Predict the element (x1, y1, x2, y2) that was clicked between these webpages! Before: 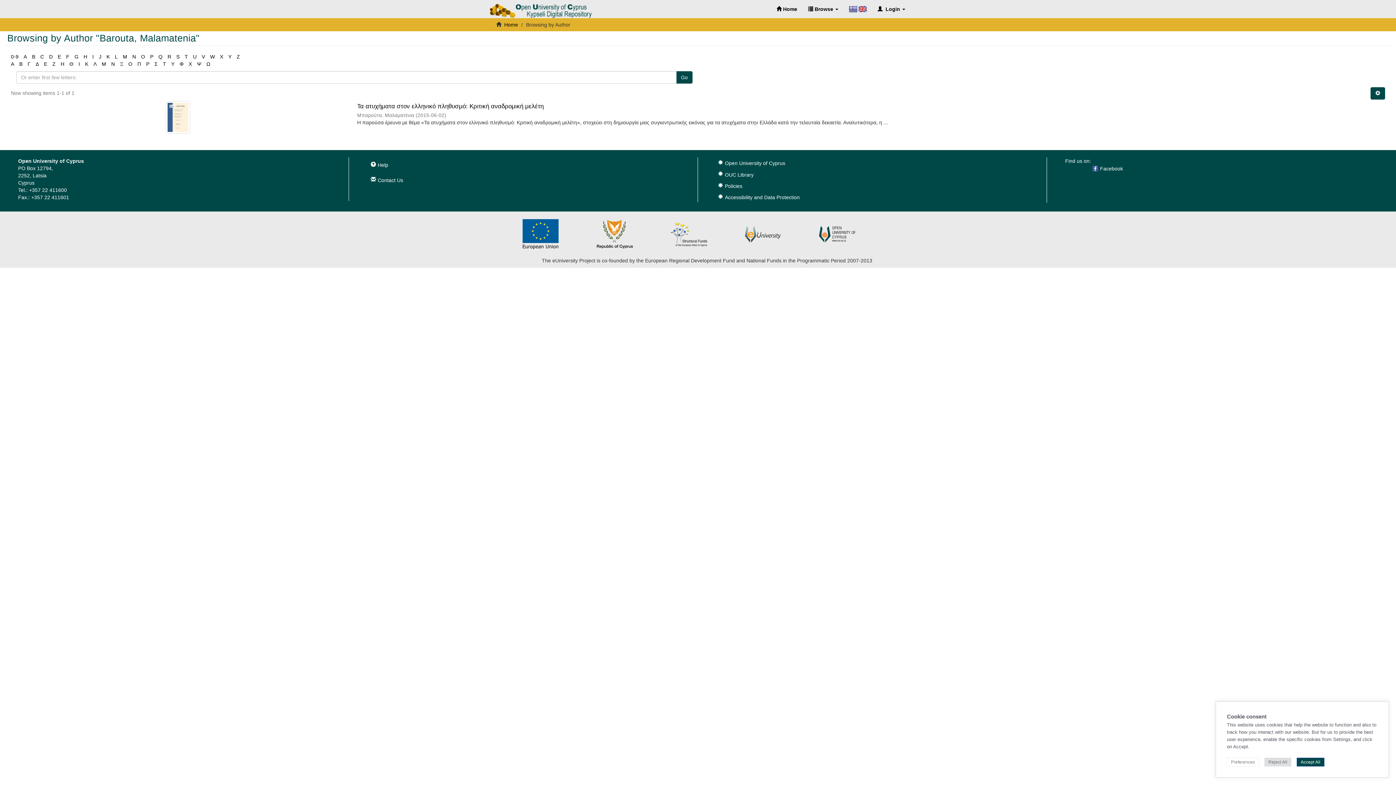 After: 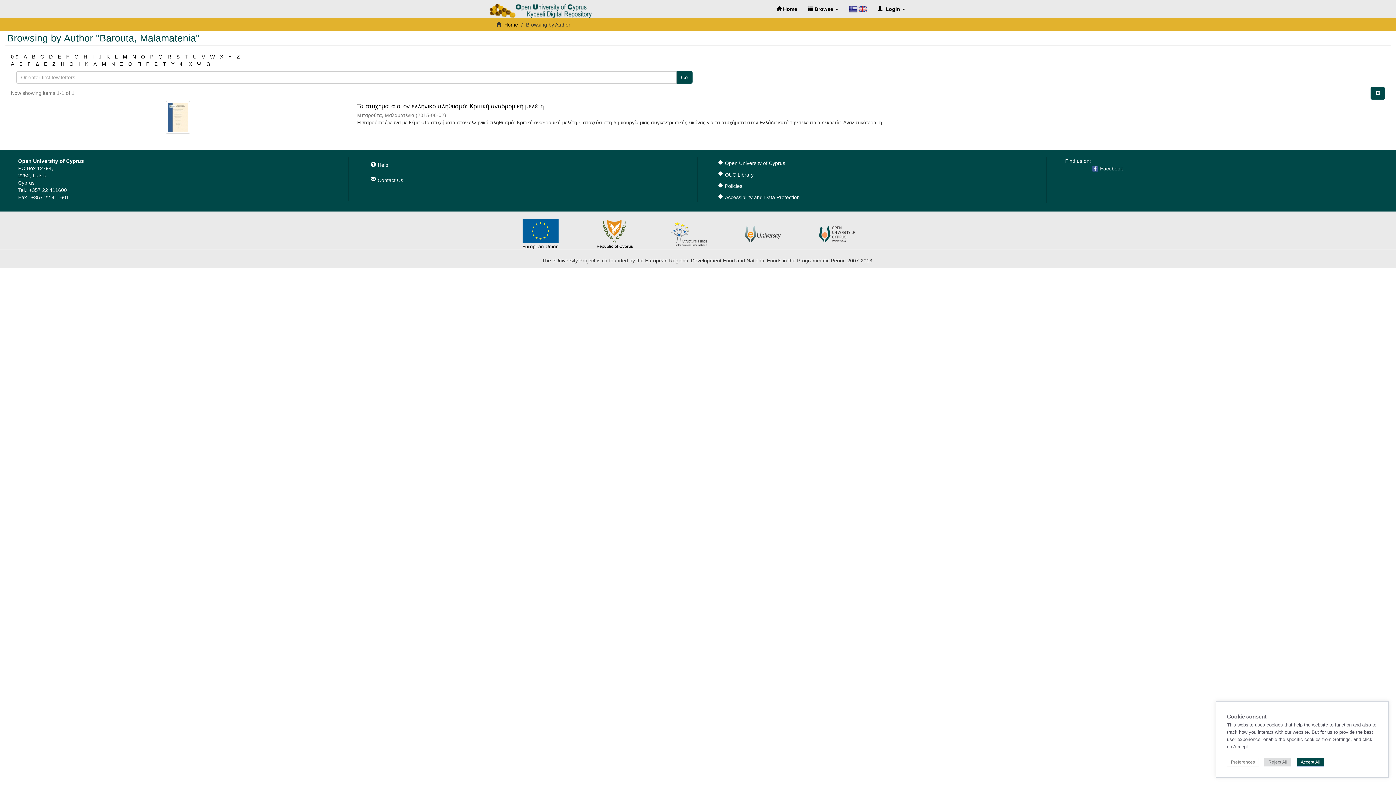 Action: bbox: (35, 61, 38, 66) label: Δ